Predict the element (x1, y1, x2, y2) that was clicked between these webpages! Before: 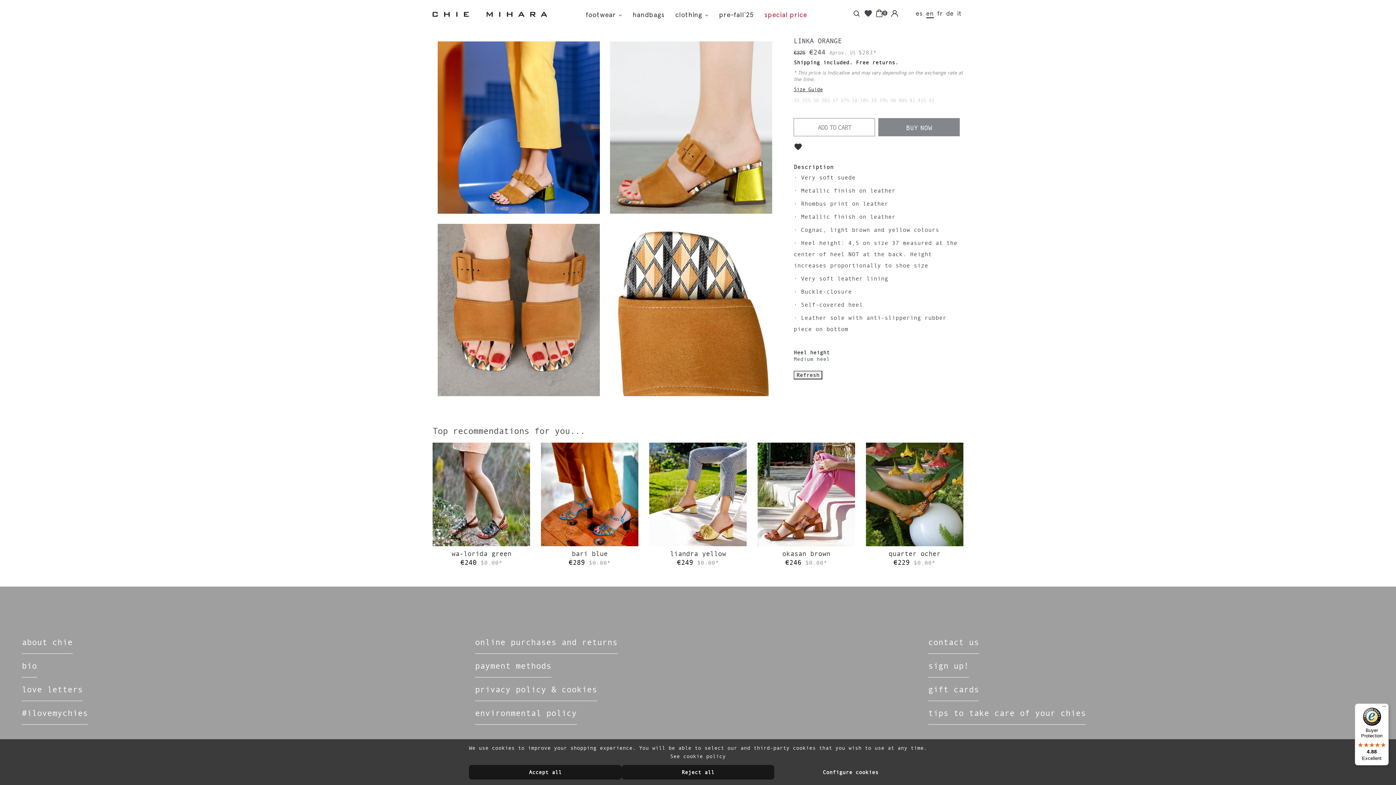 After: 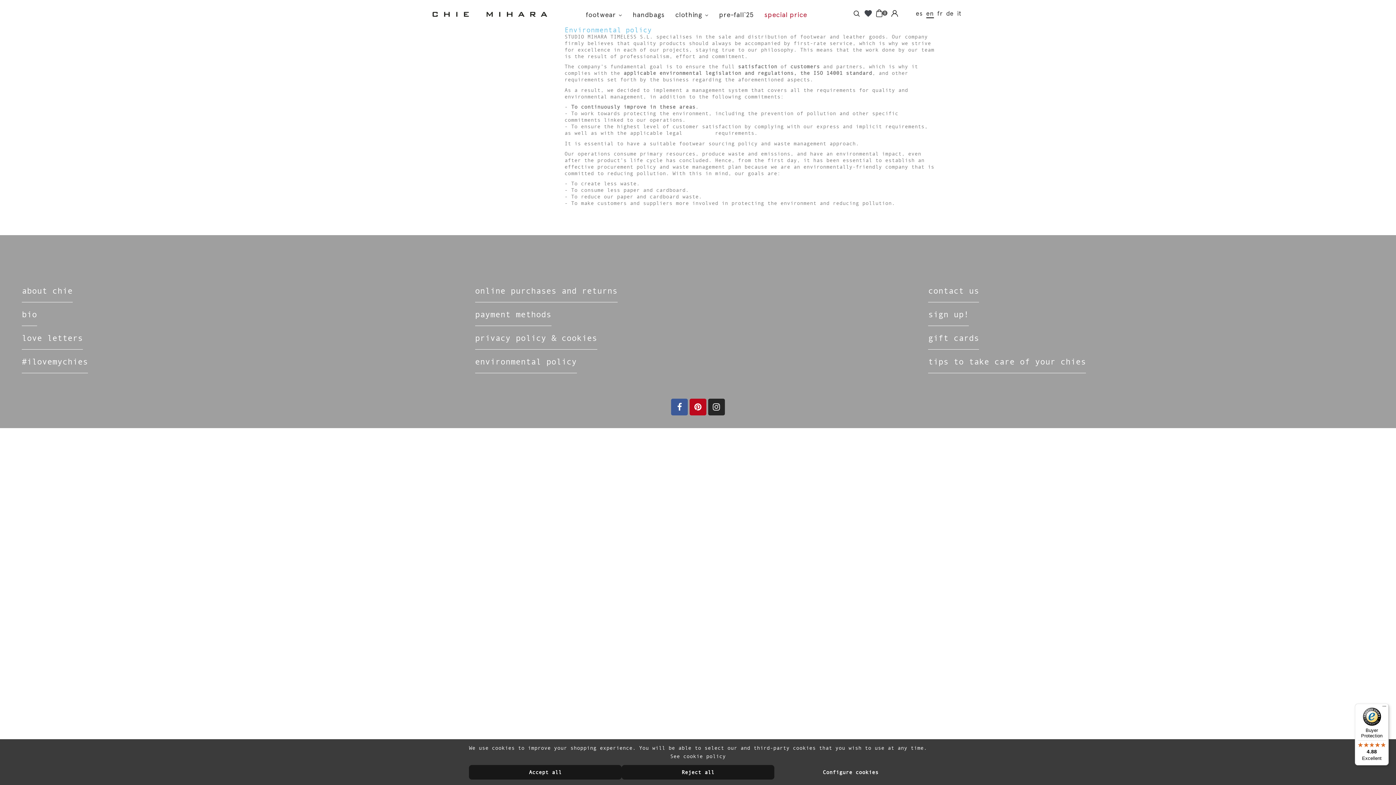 Action: label: environmental policy bbox: (475, 701, 921, 724)